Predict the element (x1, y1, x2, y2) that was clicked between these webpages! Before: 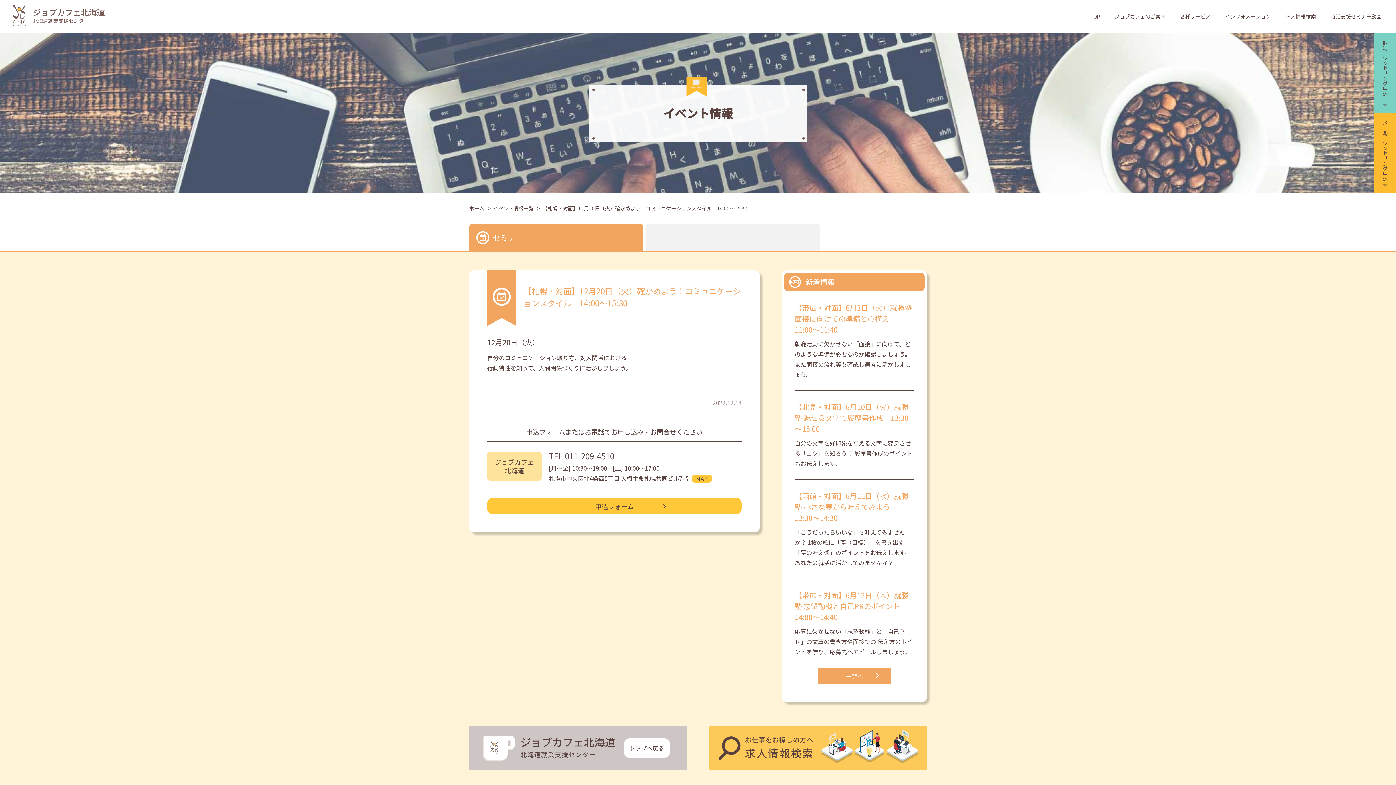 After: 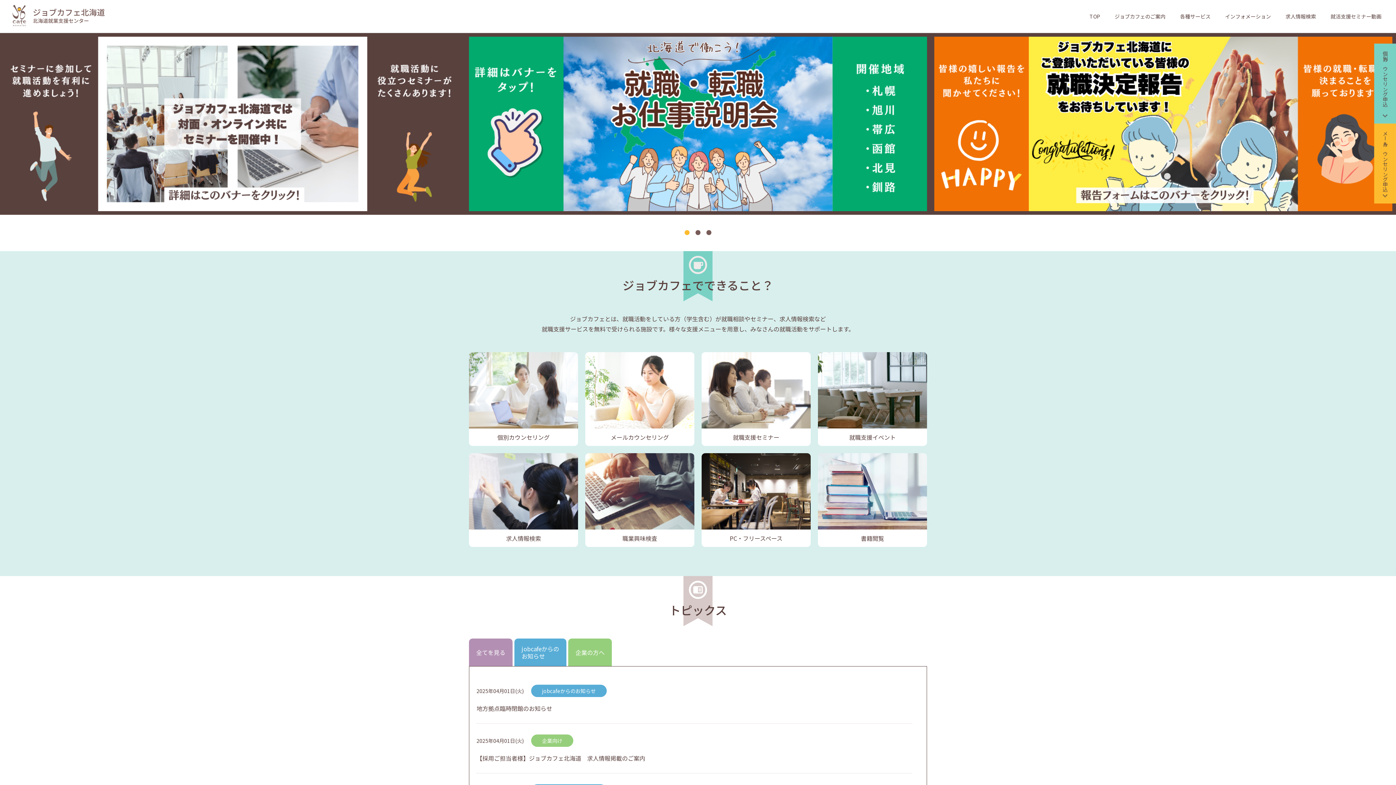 Action: label: TOP bbox: (1086, 0, 1104, 32)